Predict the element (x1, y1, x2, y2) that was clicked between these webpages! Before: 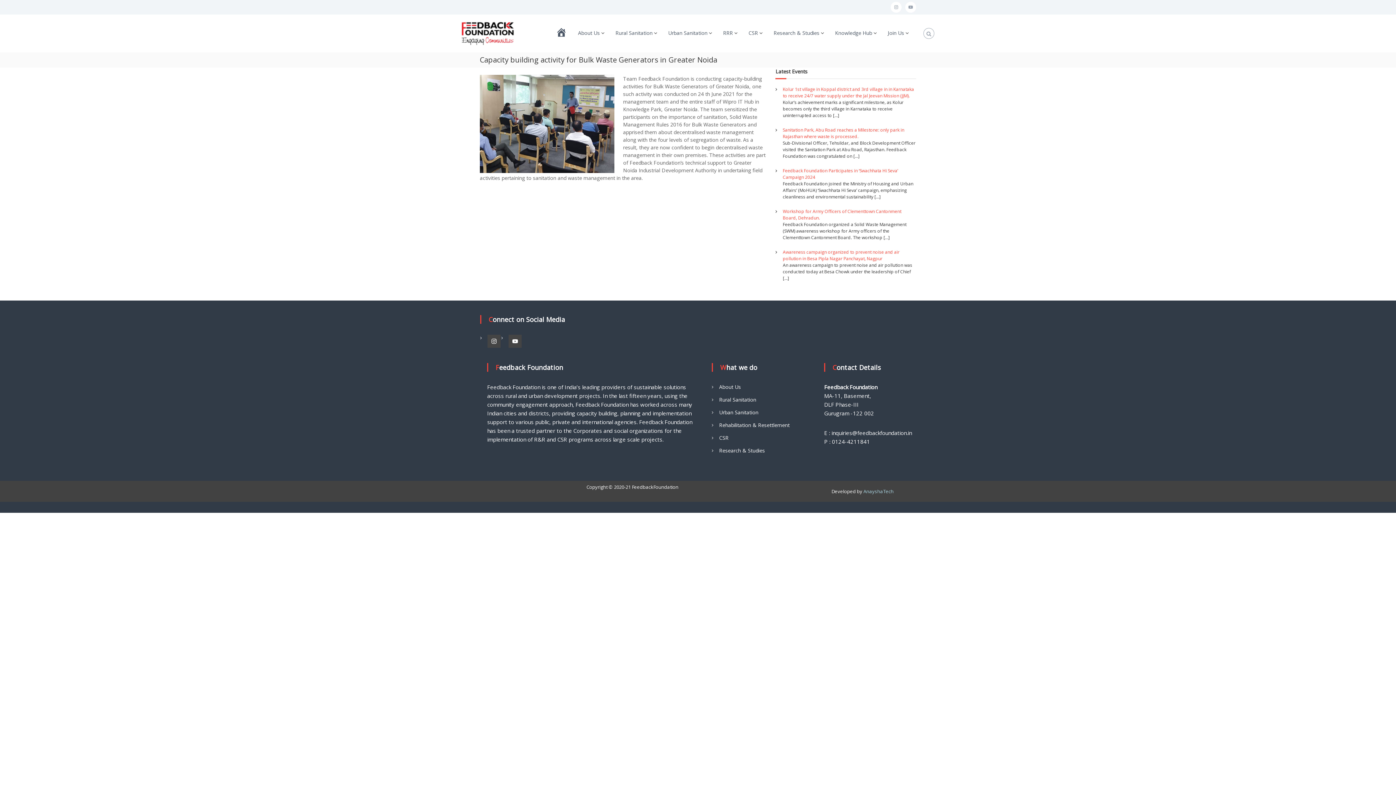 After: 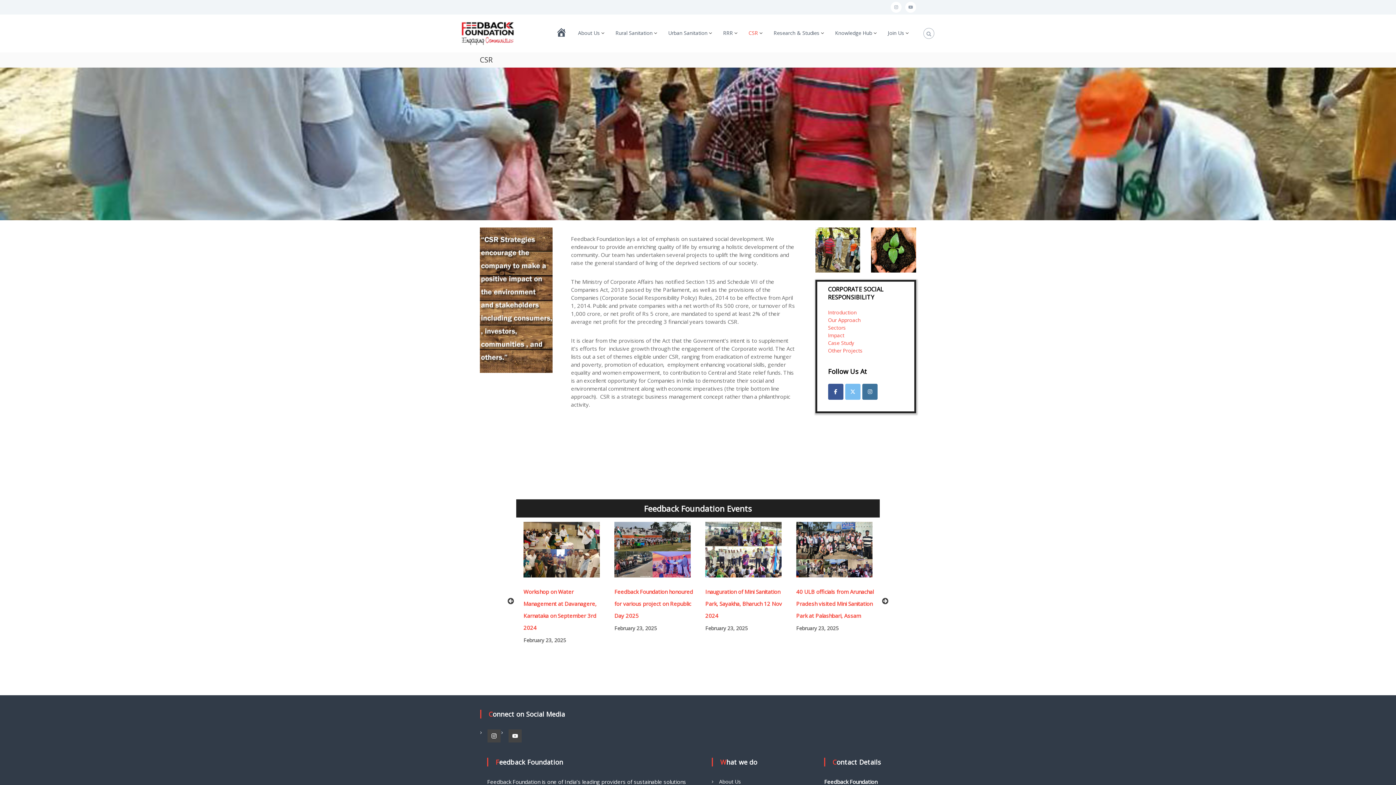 Action: bbox: (719, 434, 728, 441) label: CSR